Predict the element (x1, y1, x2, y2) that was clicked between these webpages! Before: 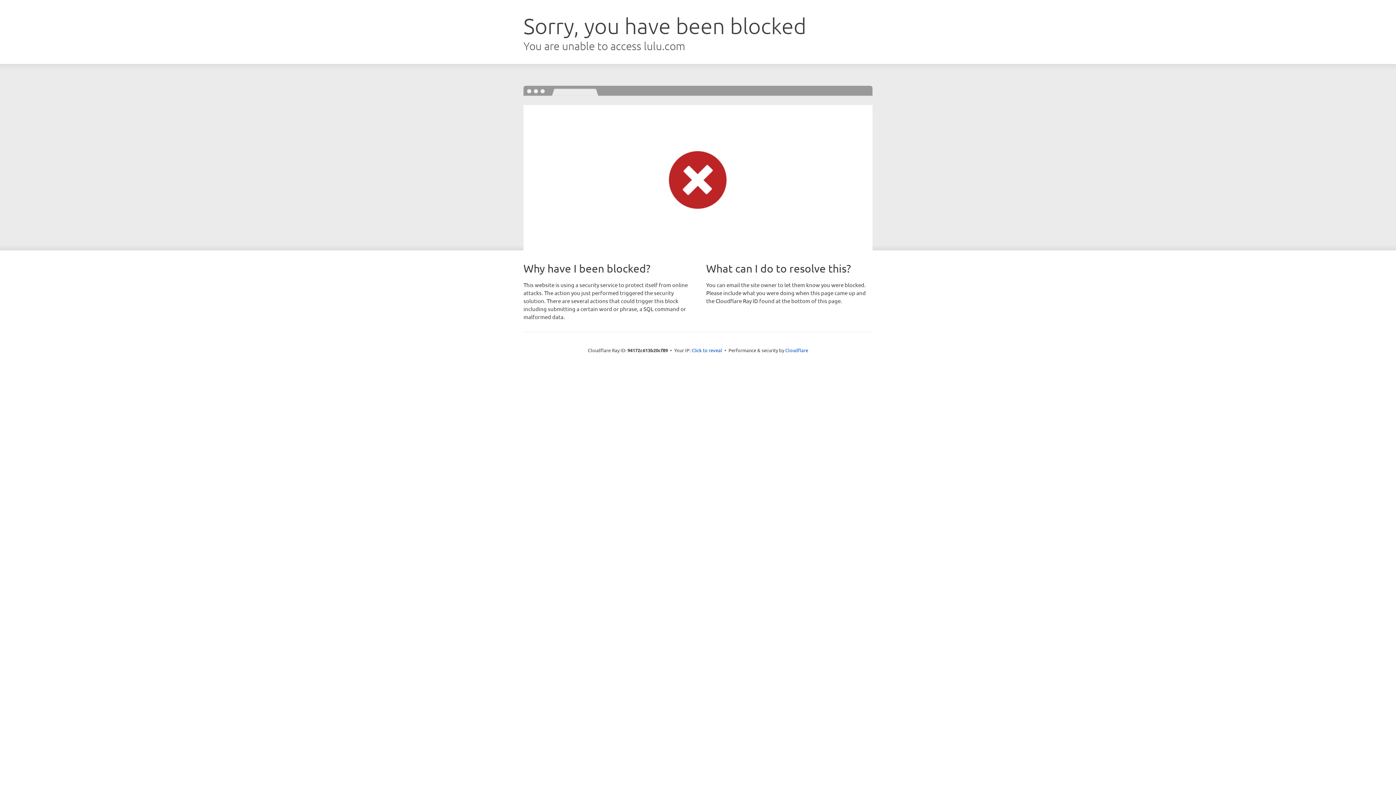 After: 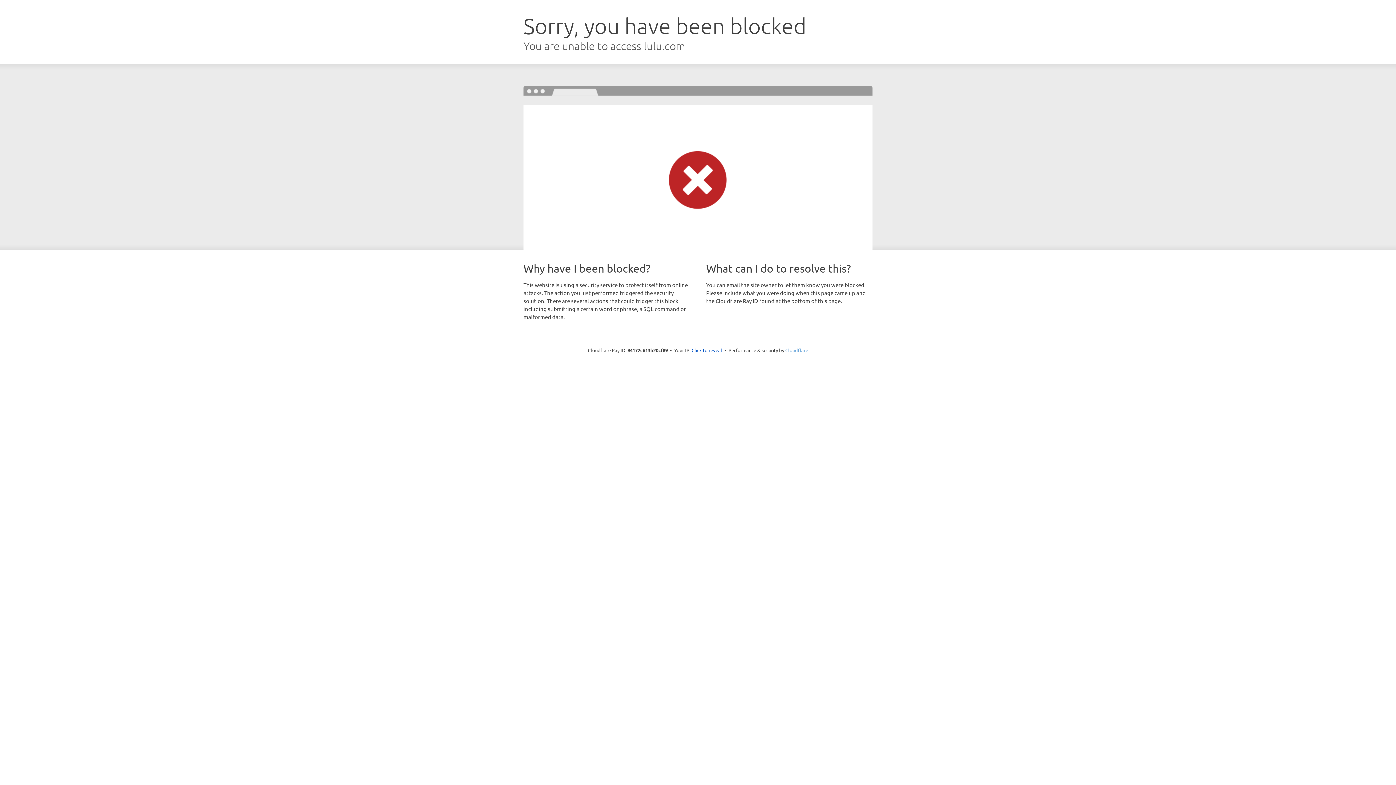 Action: bbox: (785, 347, 808, 353) label: Cloudflare